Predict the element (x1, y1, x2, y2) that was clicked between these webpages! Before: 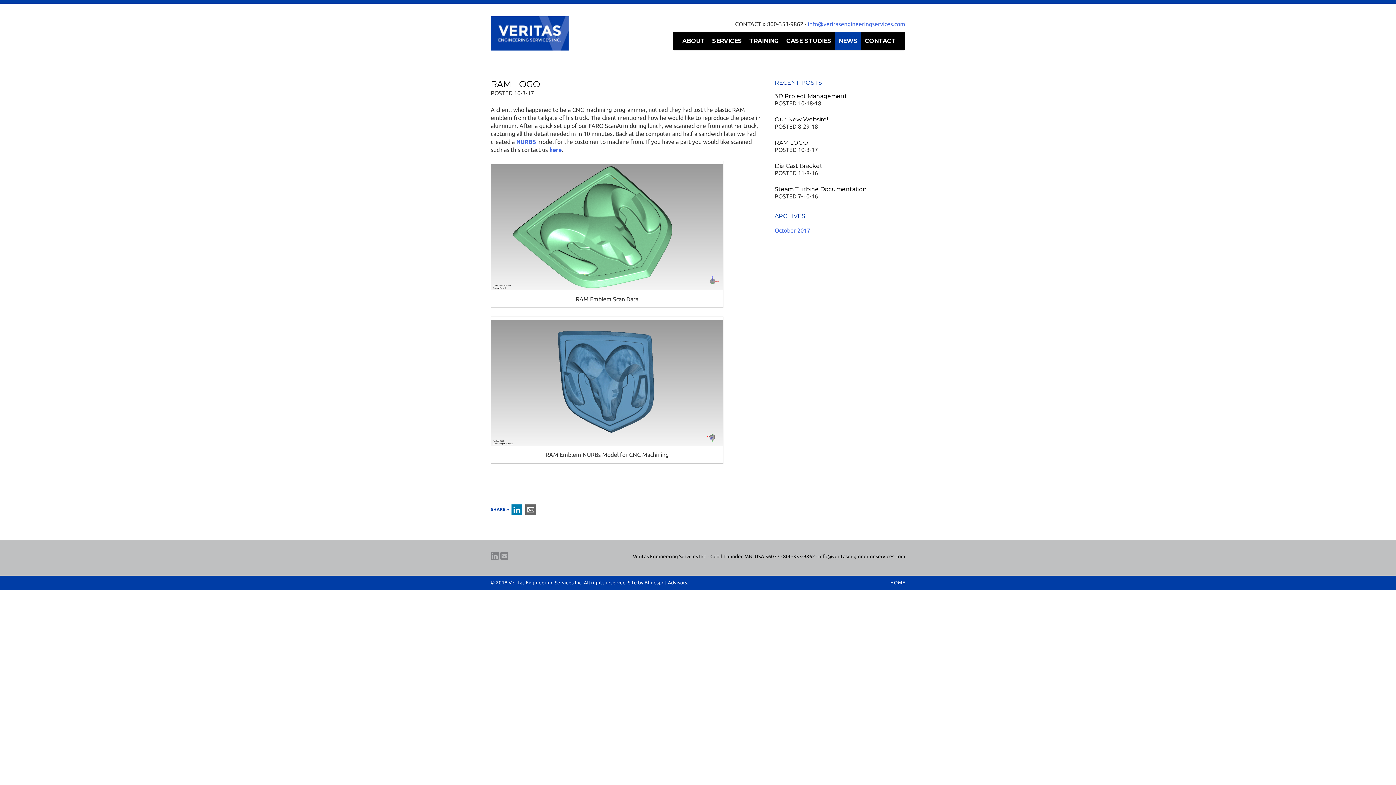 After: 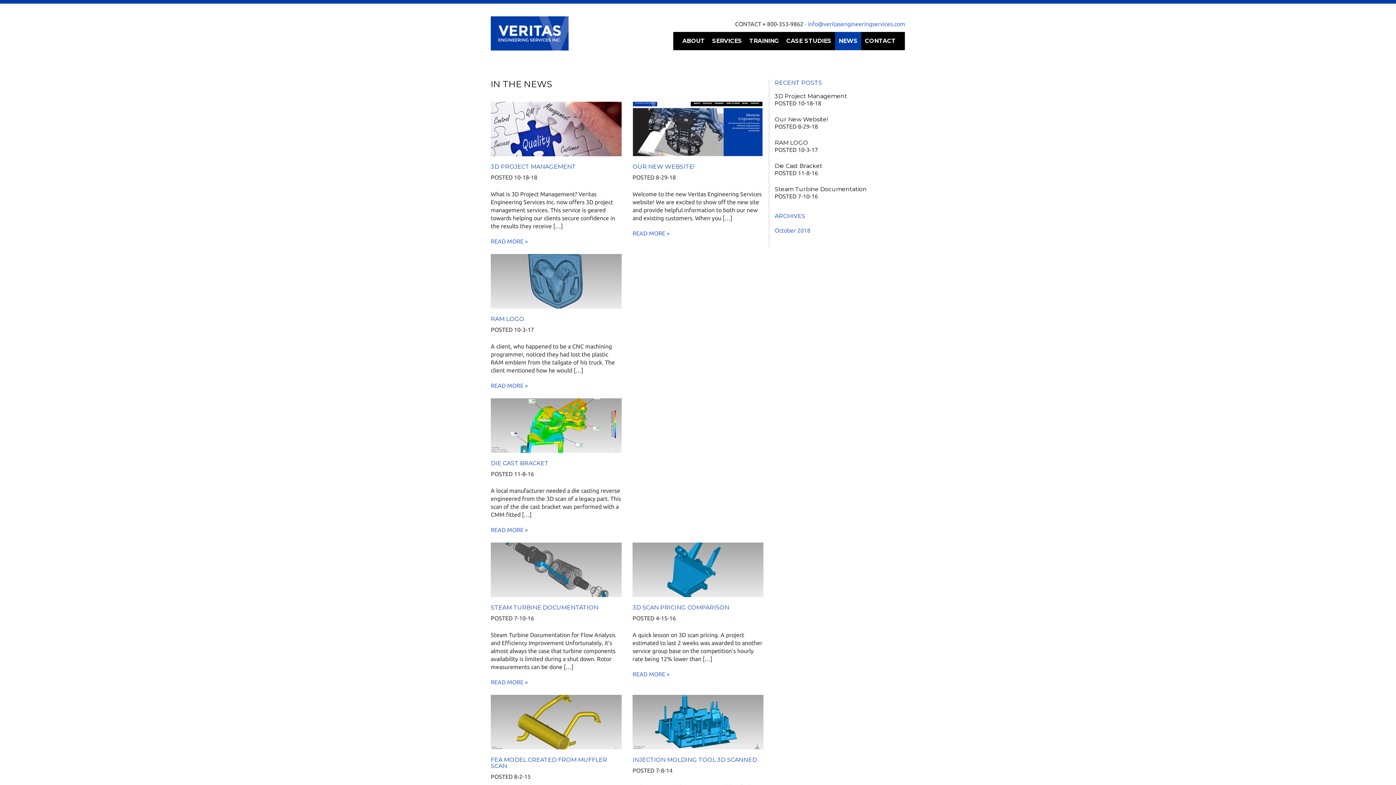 Action: label: NEWS bbox: (835, 32, 861, 50)